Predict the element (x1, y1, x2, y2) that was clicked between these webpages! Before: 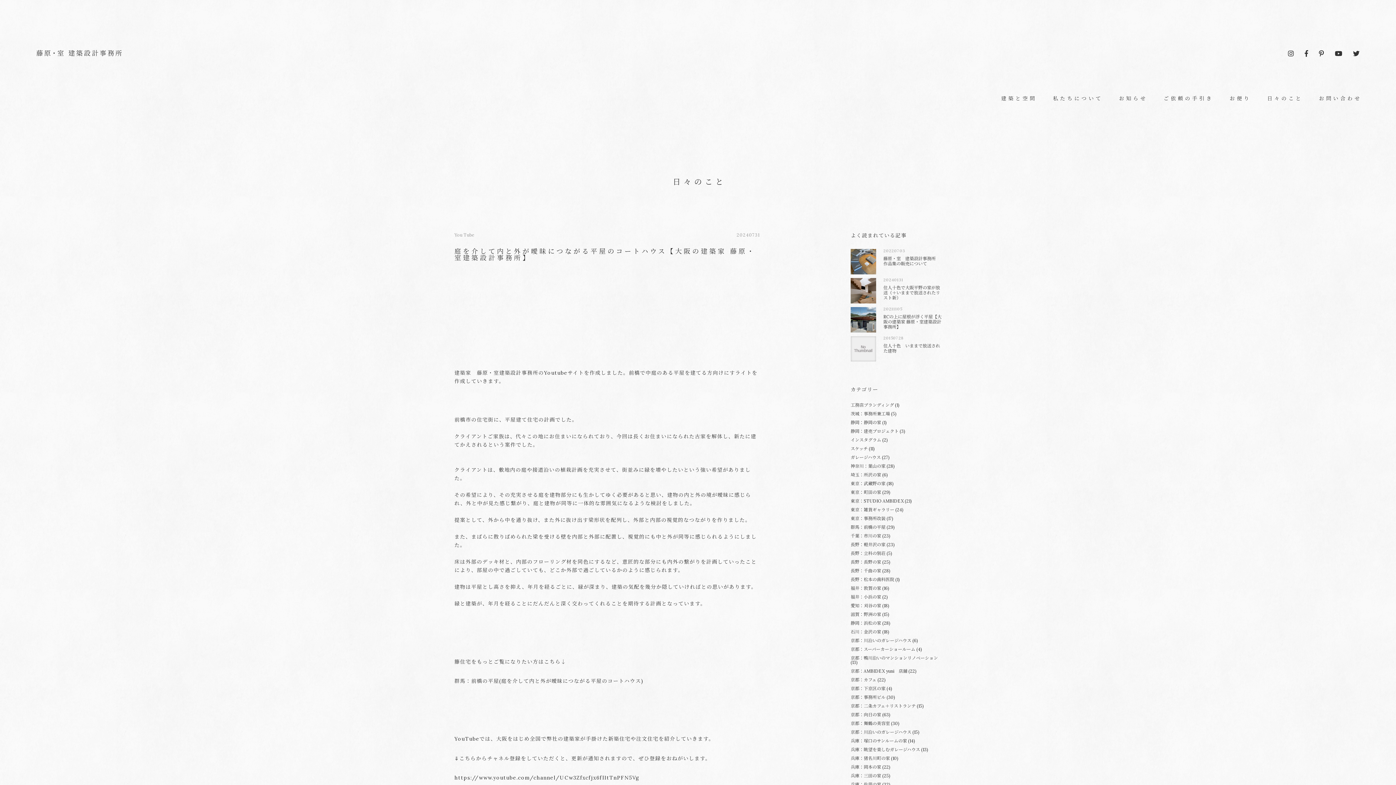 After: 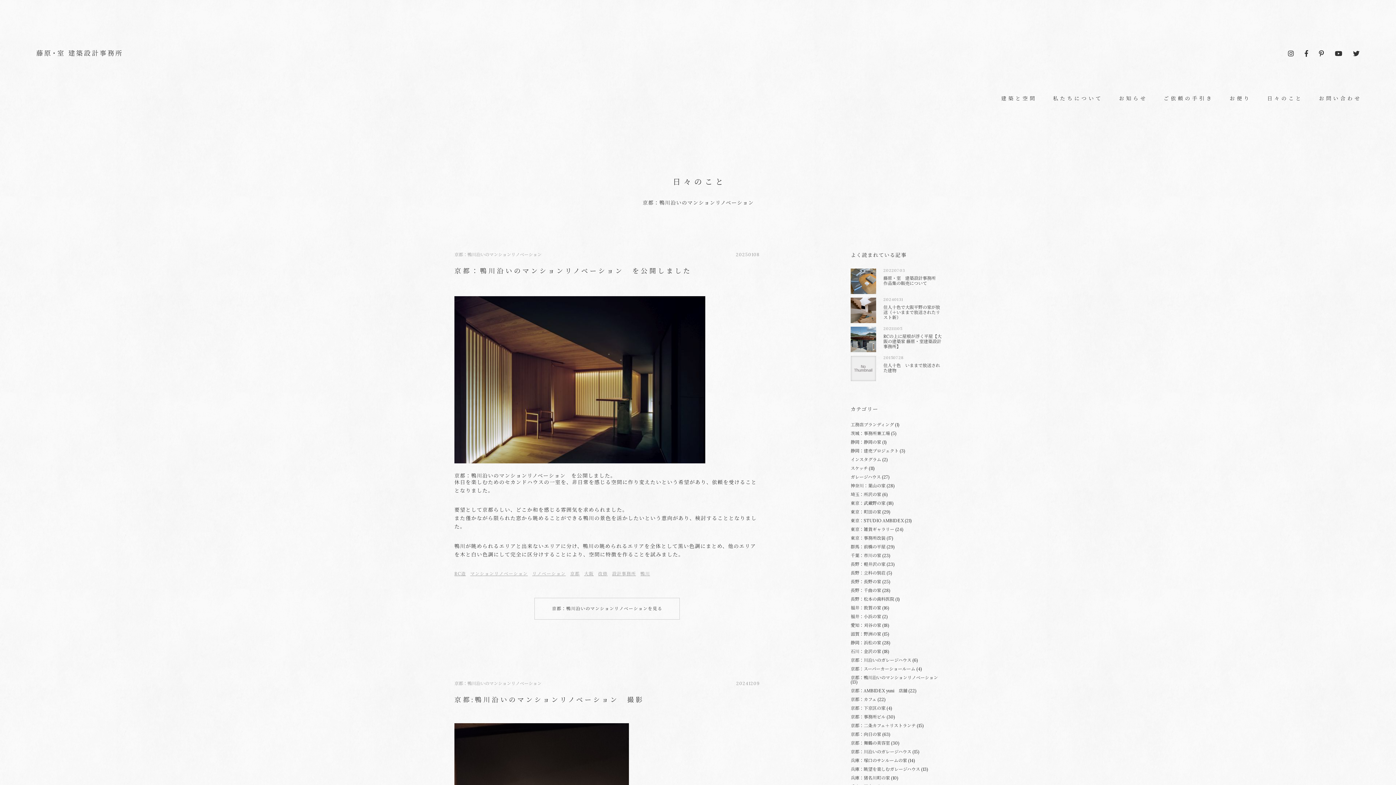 Action: bbox: (850, 655, 938, 665) label: 京都：鴨川沿いのマンションリノベーション (13)